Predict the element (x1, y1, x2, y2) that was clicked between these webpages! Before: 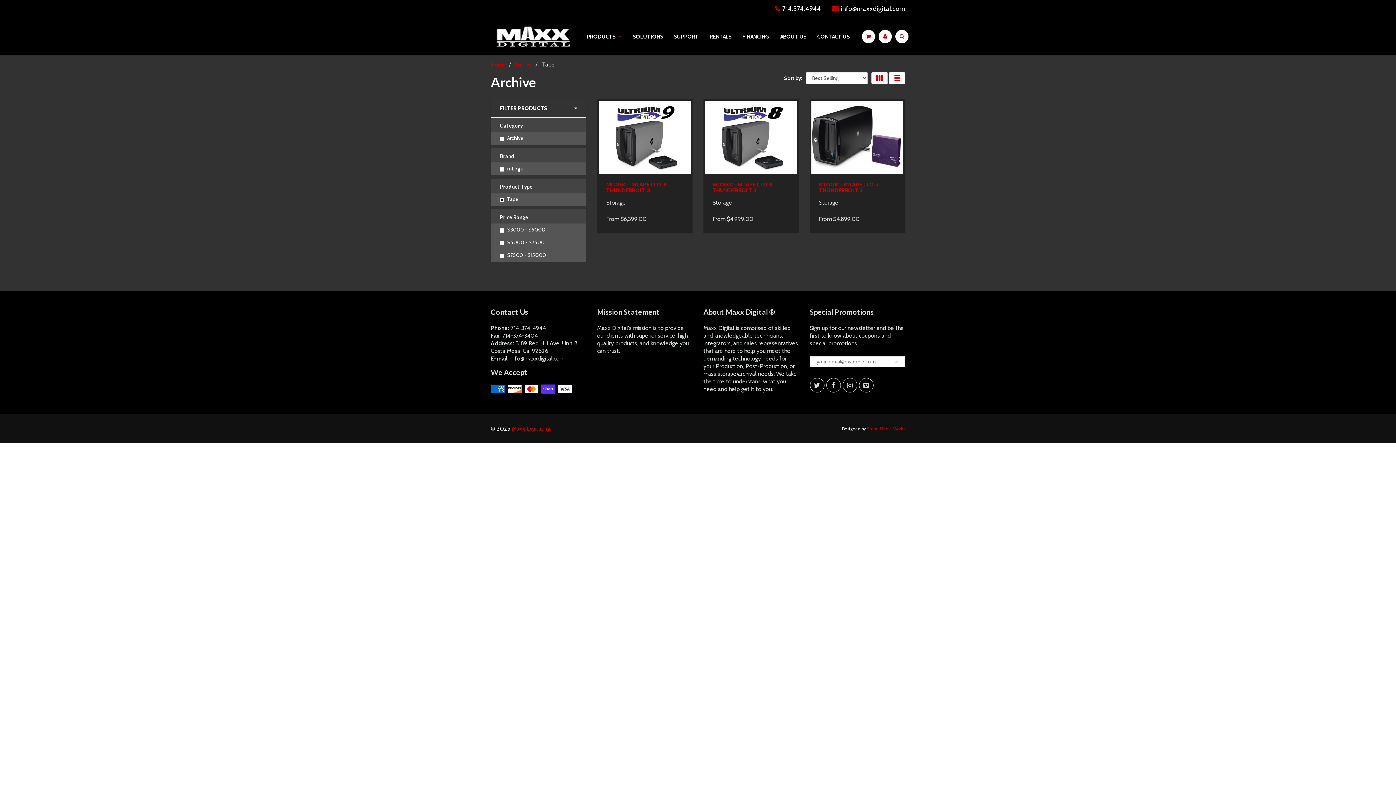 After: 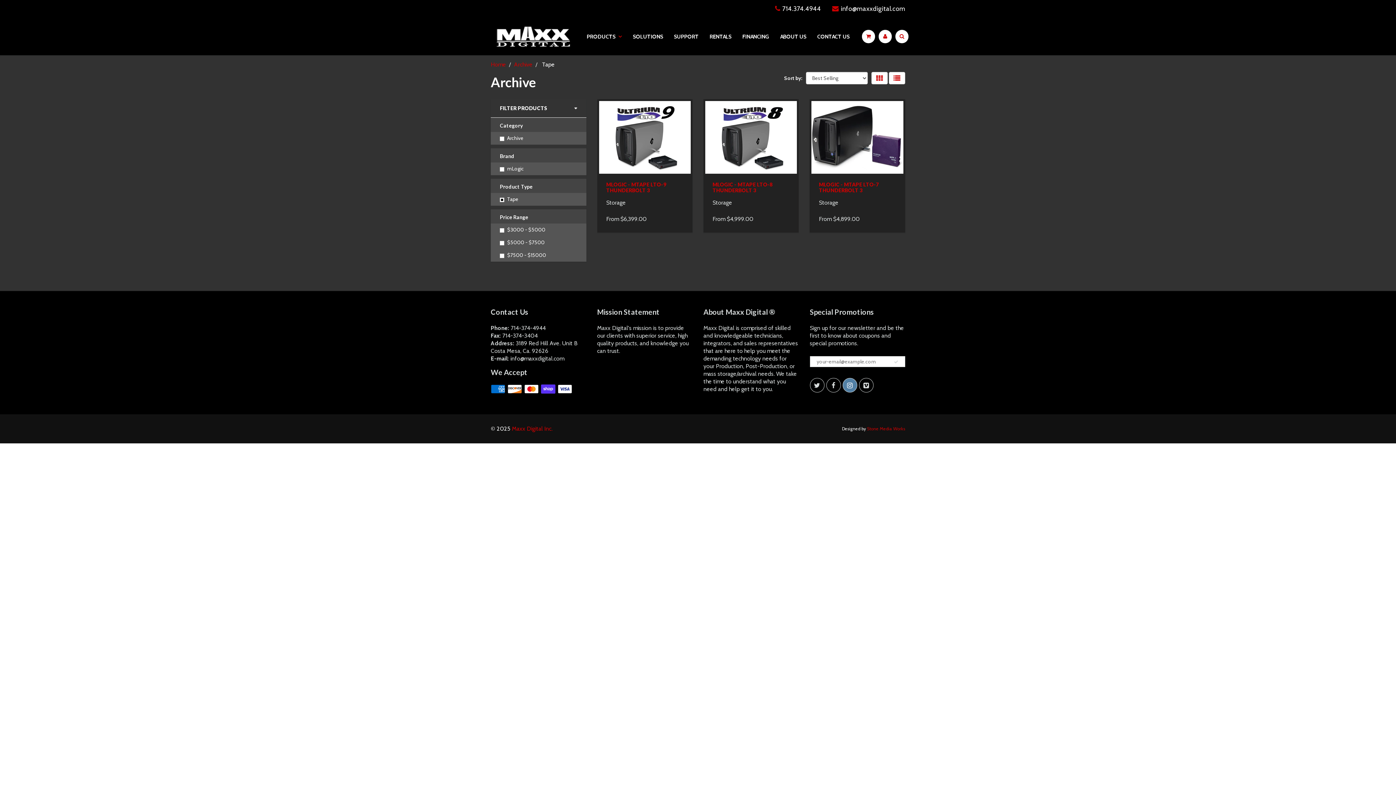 Action: bbox: (842, 378, 857, 392)